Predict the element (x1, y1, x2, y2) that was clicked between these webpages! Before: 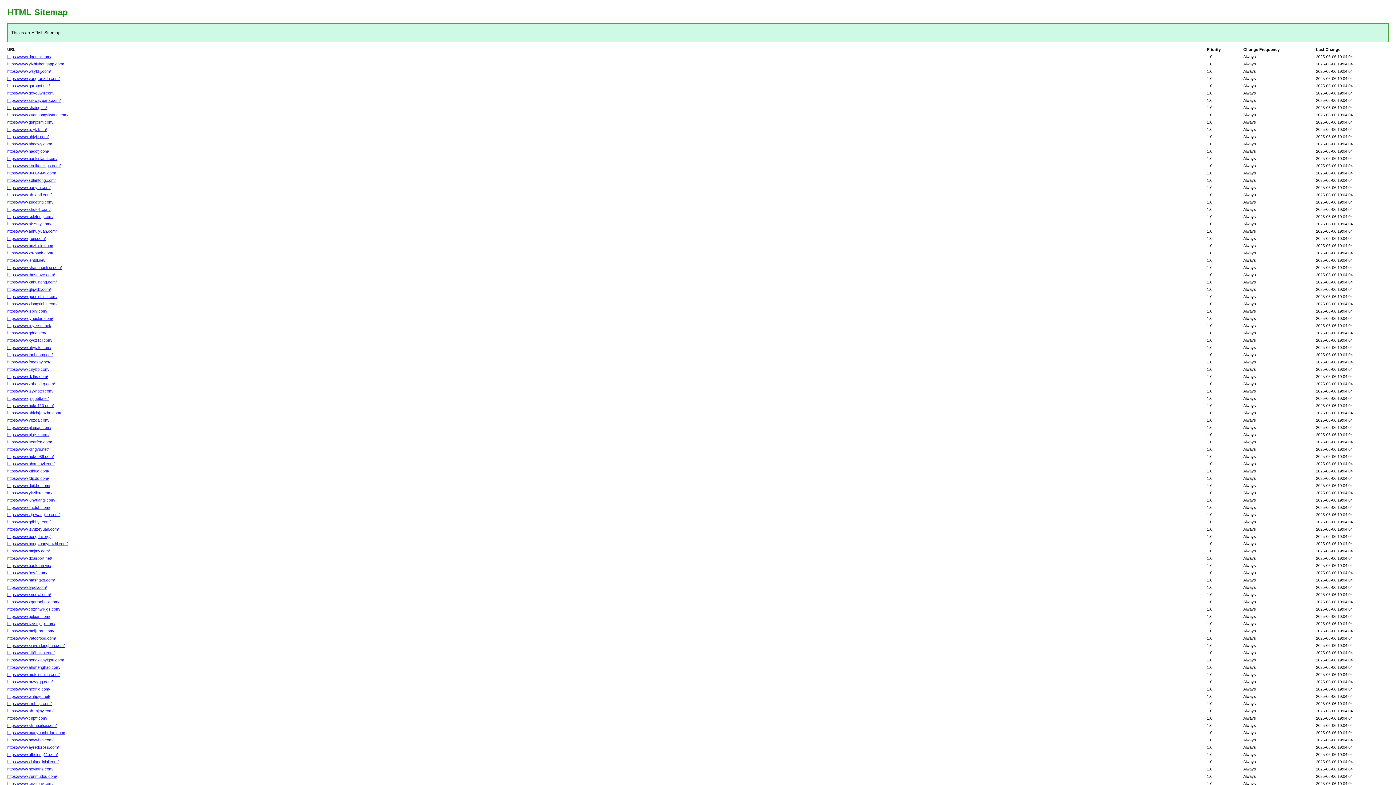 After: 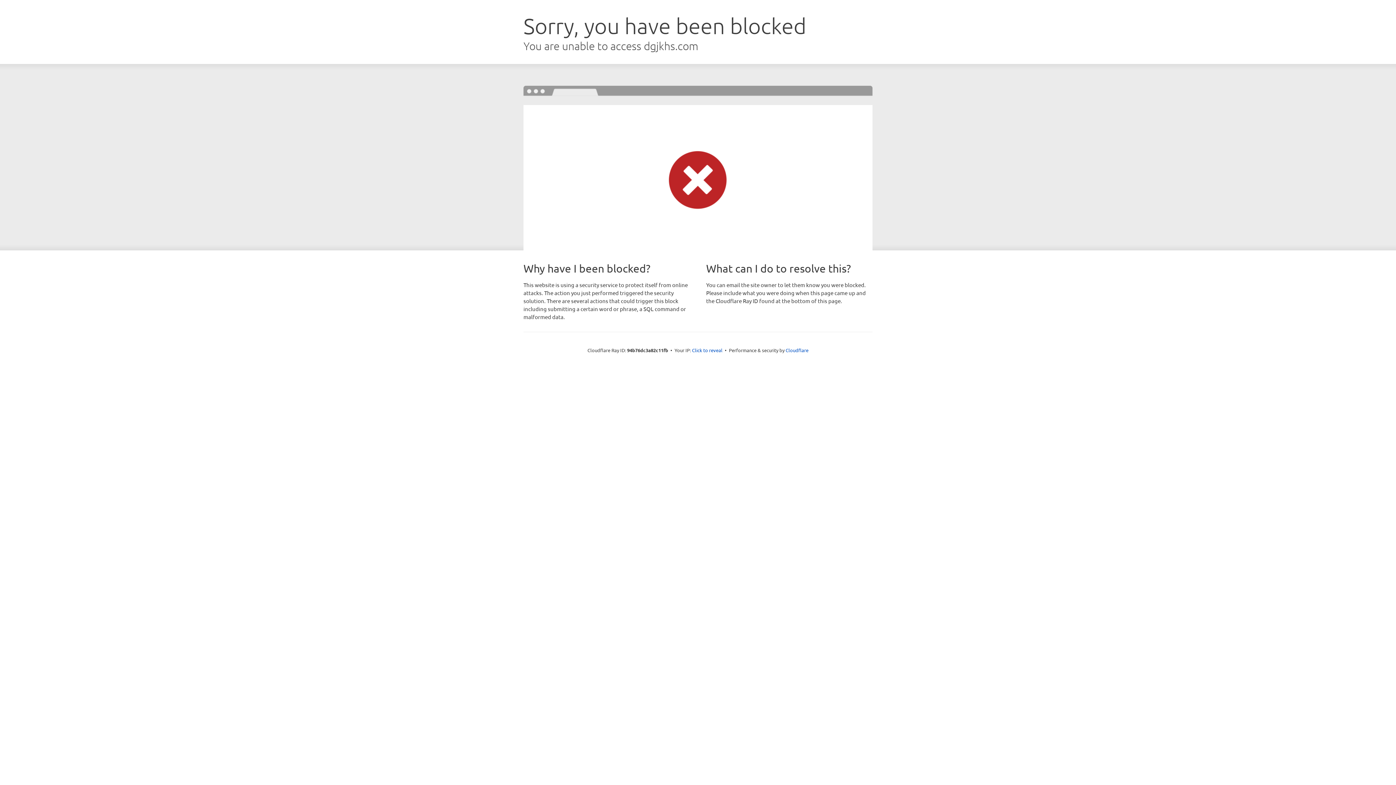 Action: label: https://www.dgjkhs.com/ bbox: (7, 483, 50, 488)